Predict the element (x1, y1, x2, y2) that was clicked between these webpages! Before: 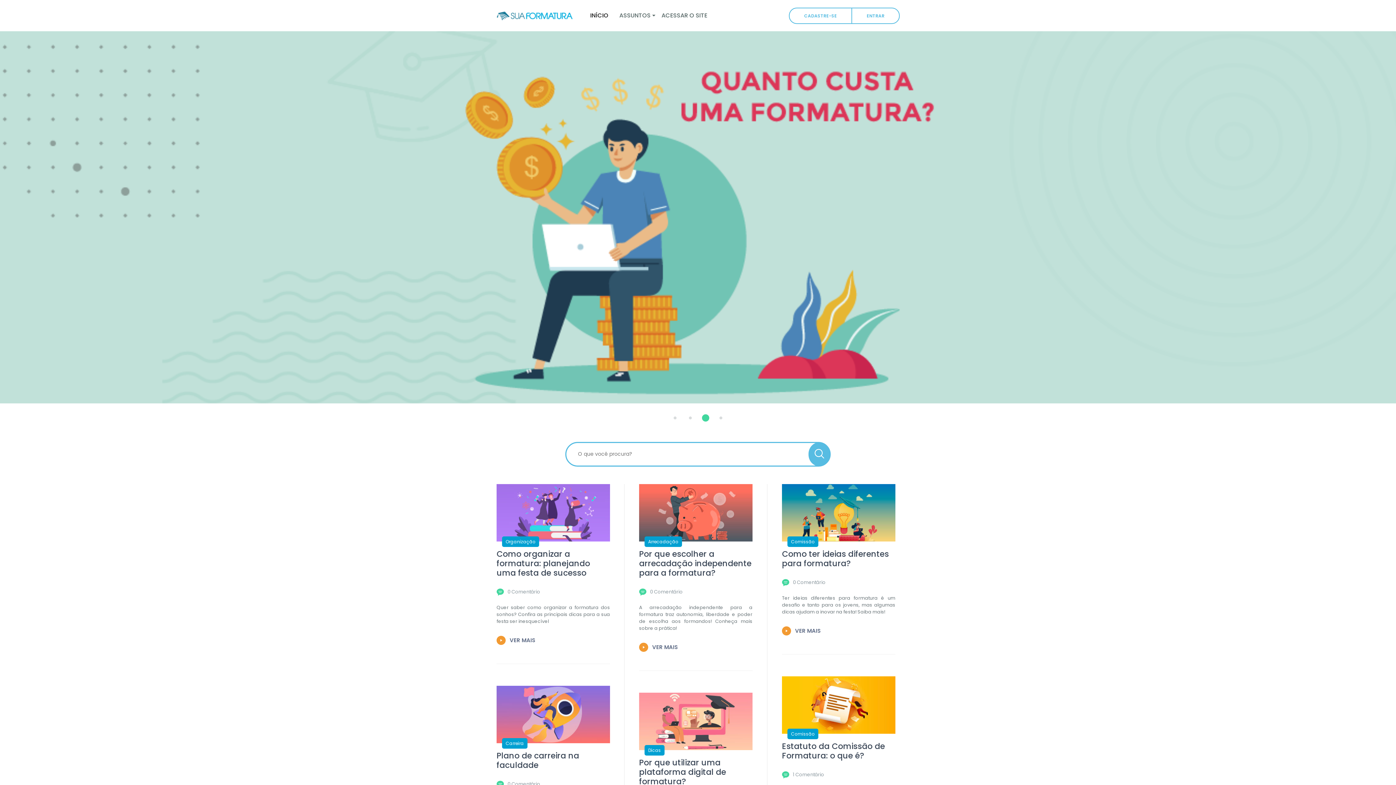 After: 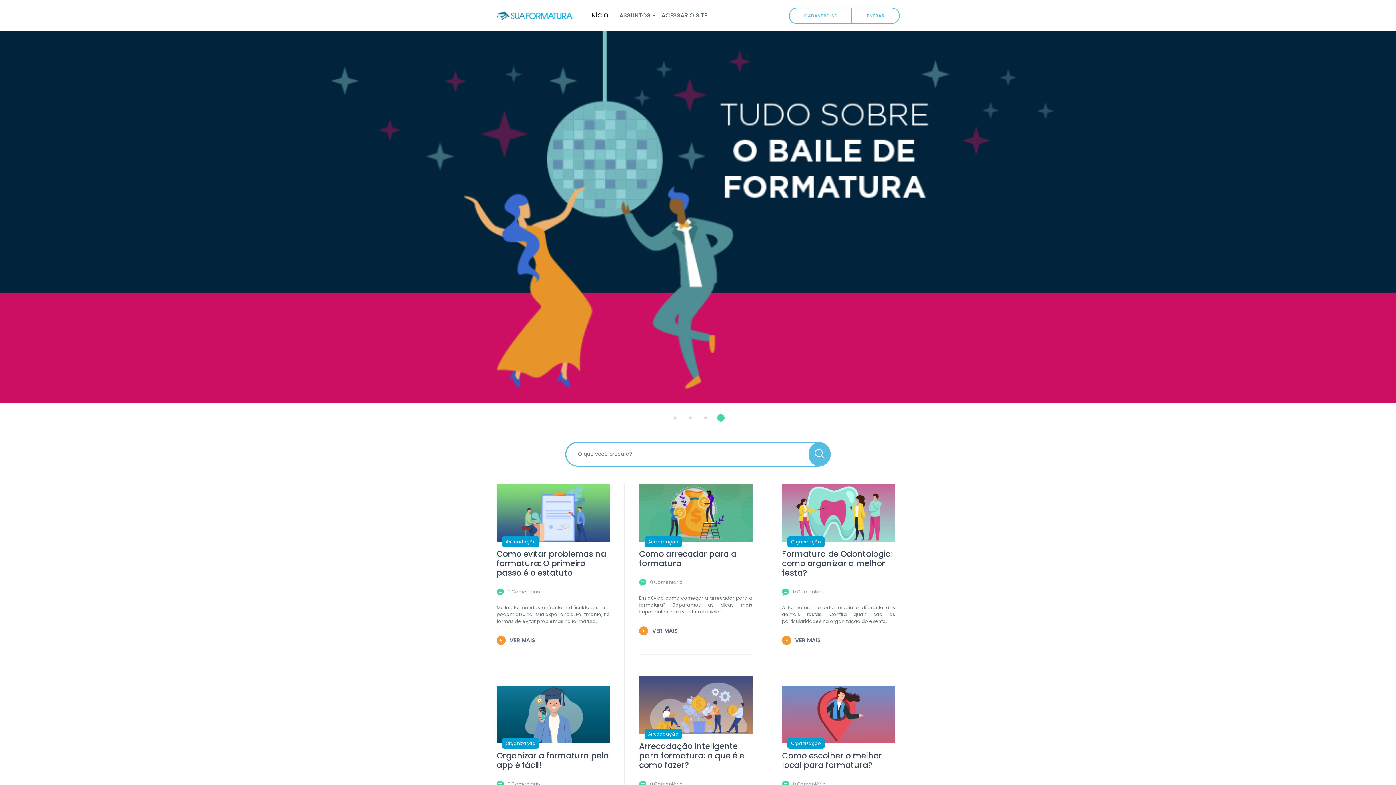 Action: bbox: (584, 0, 614, 31) label: INÍCIO